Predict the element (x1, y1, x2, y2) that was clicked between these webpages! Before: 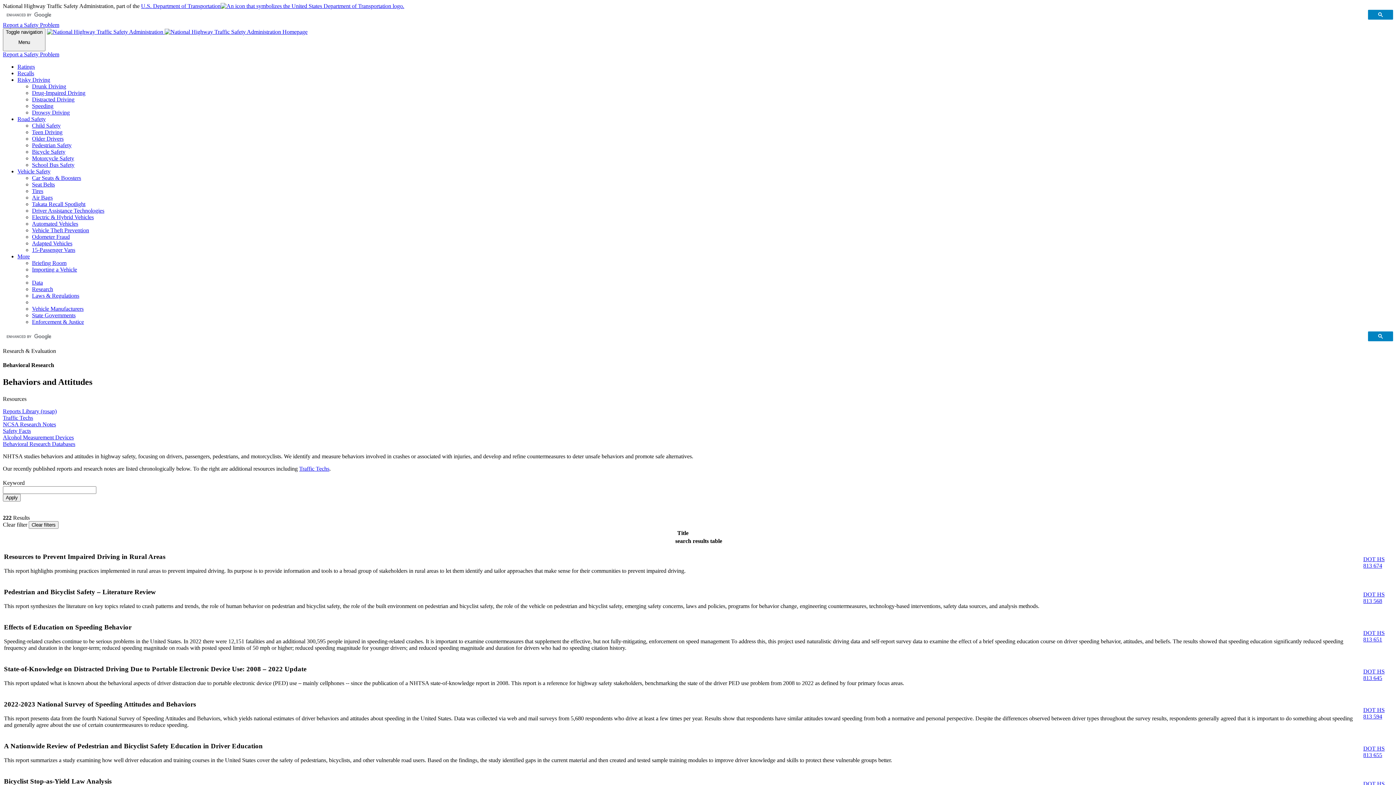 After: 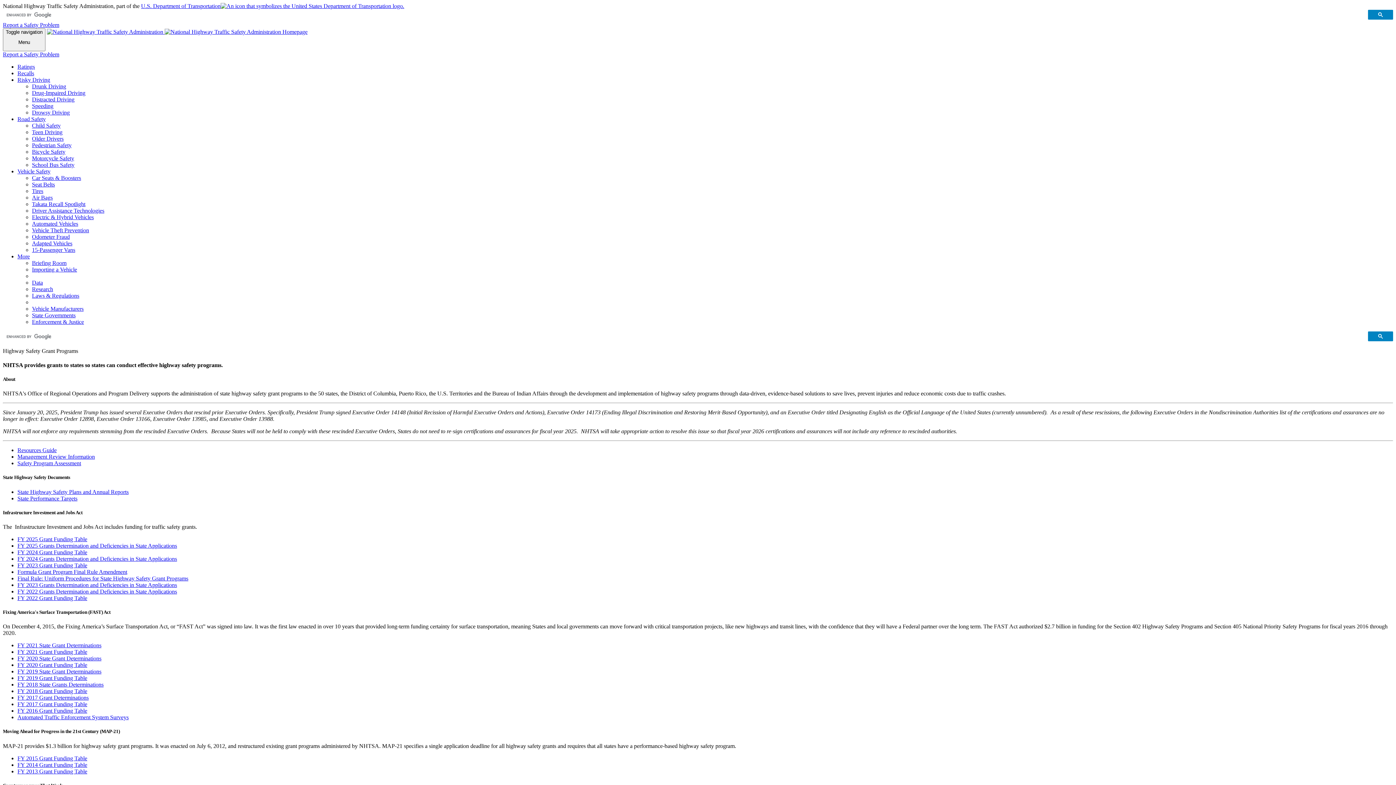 Action: bbox: (32, 312, 75, 318) label: State Governments